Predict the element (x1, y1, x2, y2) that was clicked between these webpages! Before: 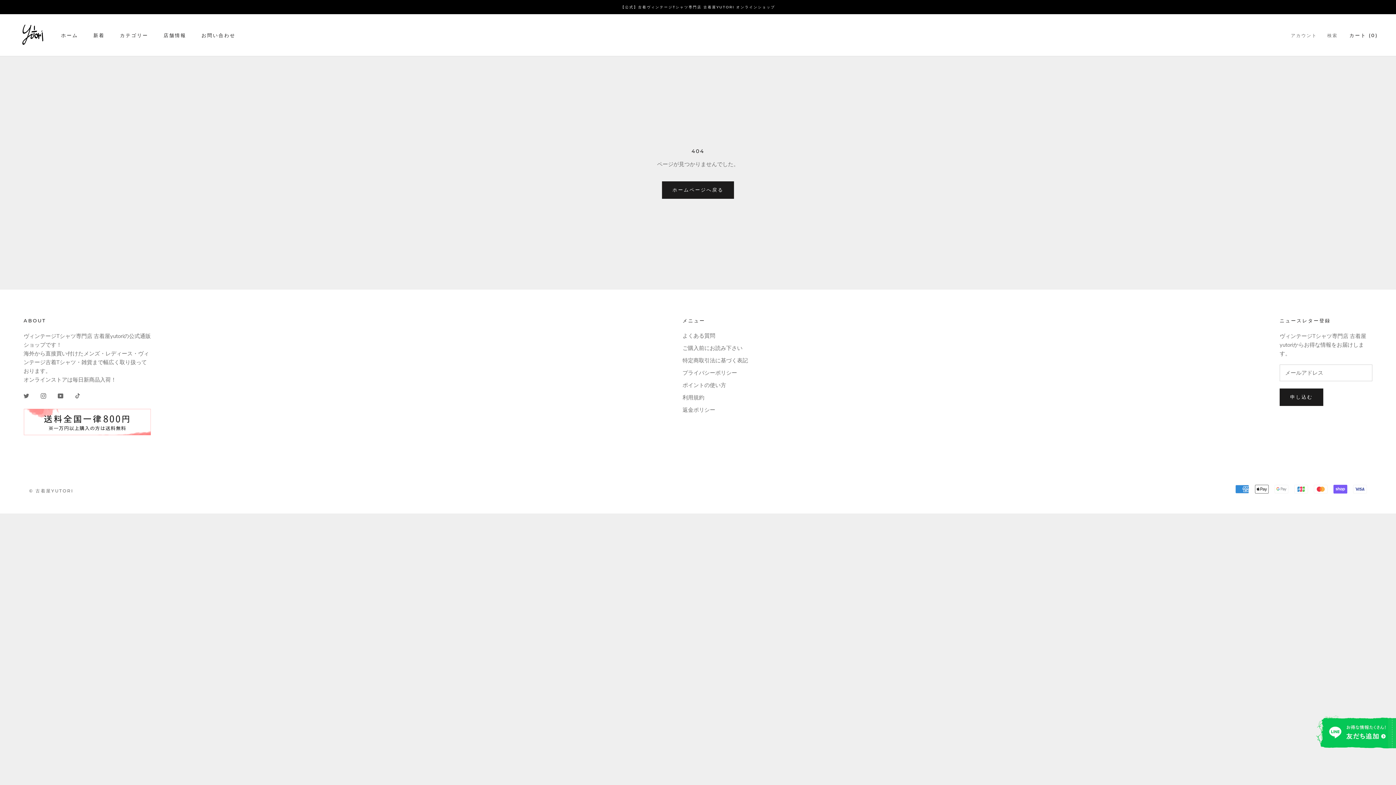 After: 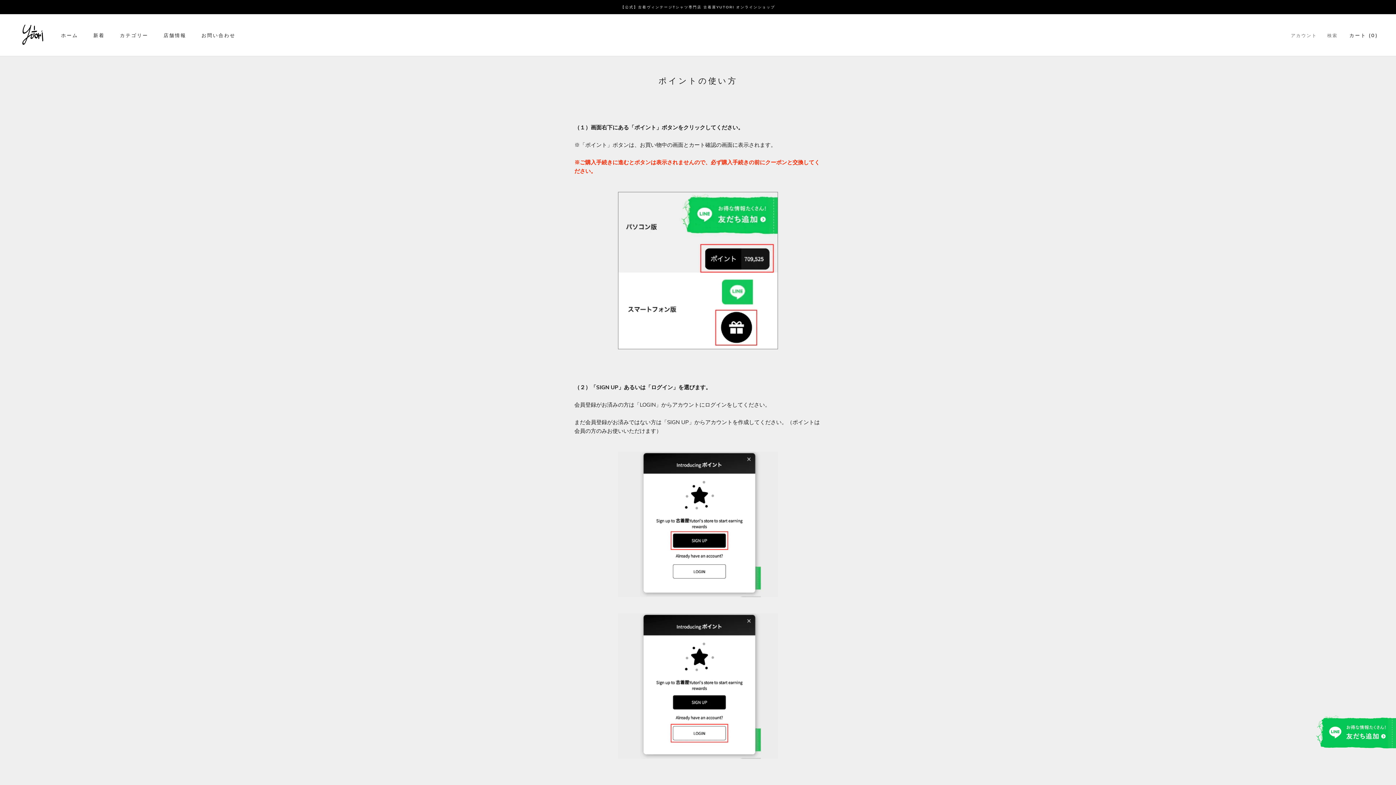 Action: bbox: (682, 381, 748, 389) label: ポイントの使い方